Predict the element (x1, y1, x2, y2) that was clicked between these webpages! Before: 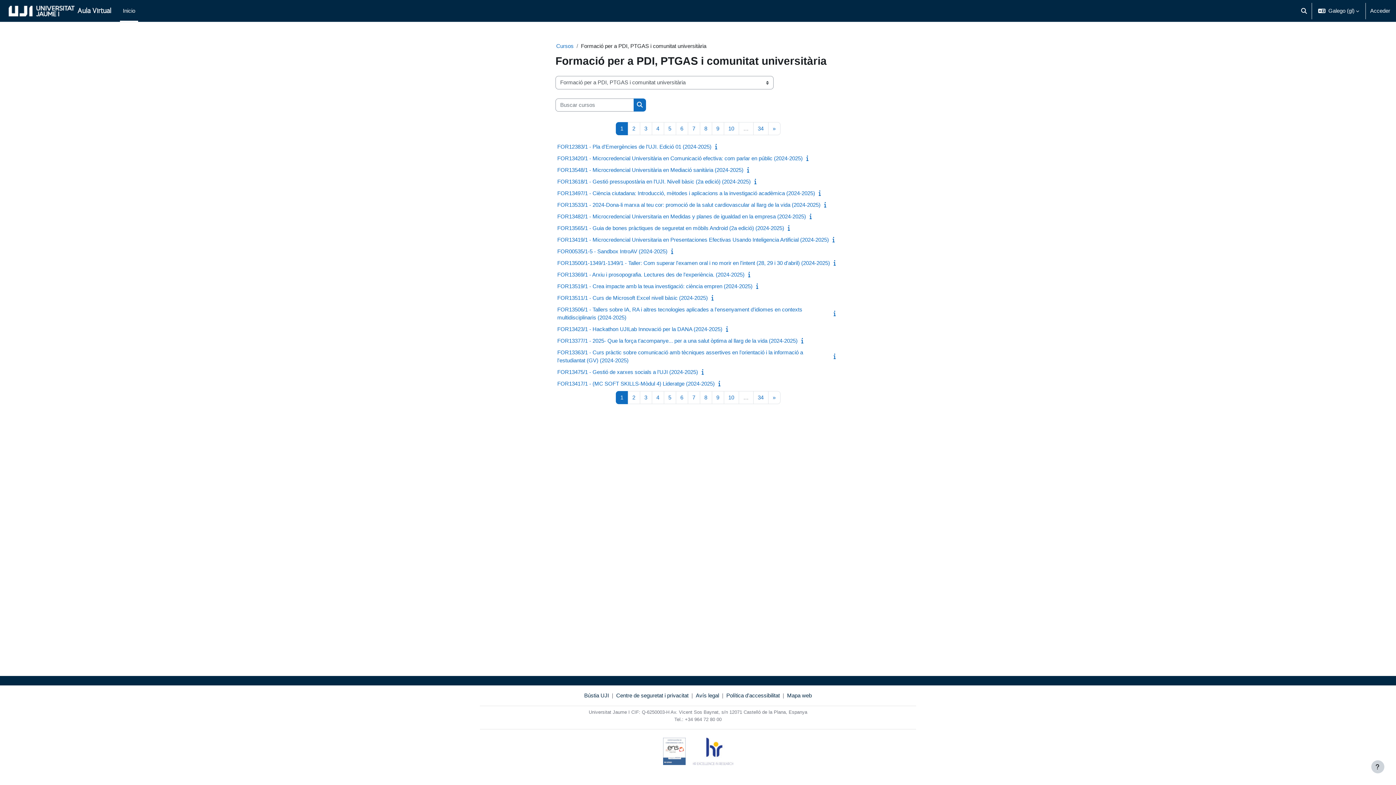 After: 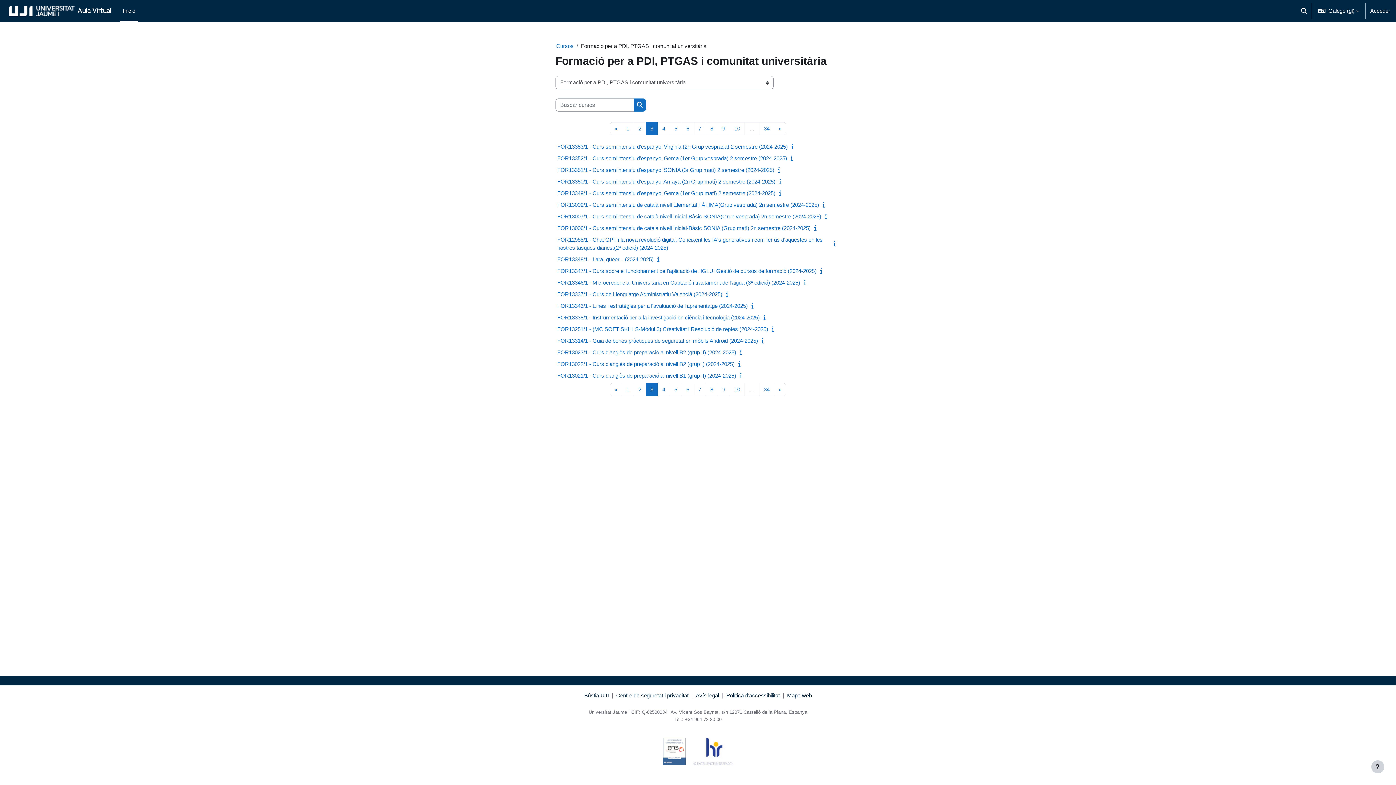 Action: label: 3
Páxina 3 bbox: (639, 122, 652, 135)